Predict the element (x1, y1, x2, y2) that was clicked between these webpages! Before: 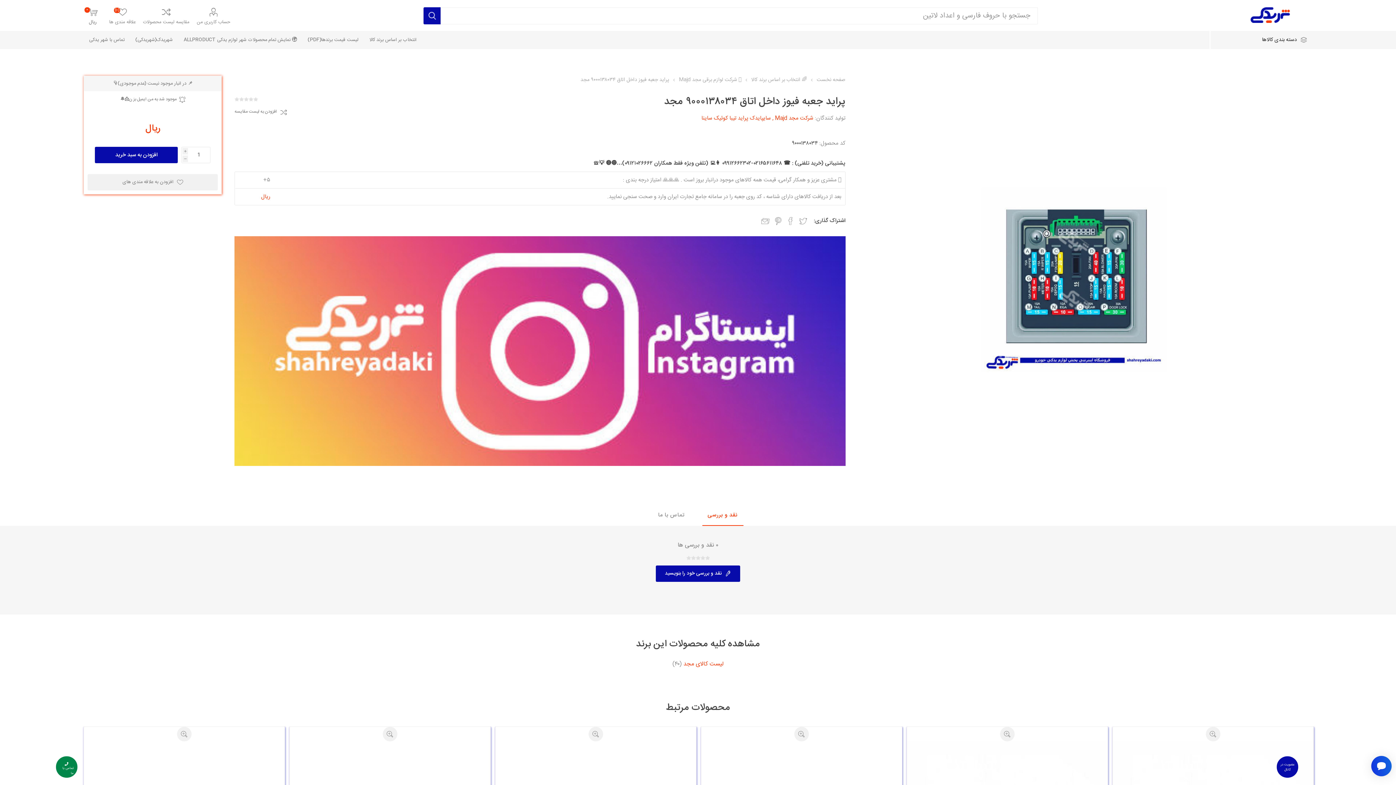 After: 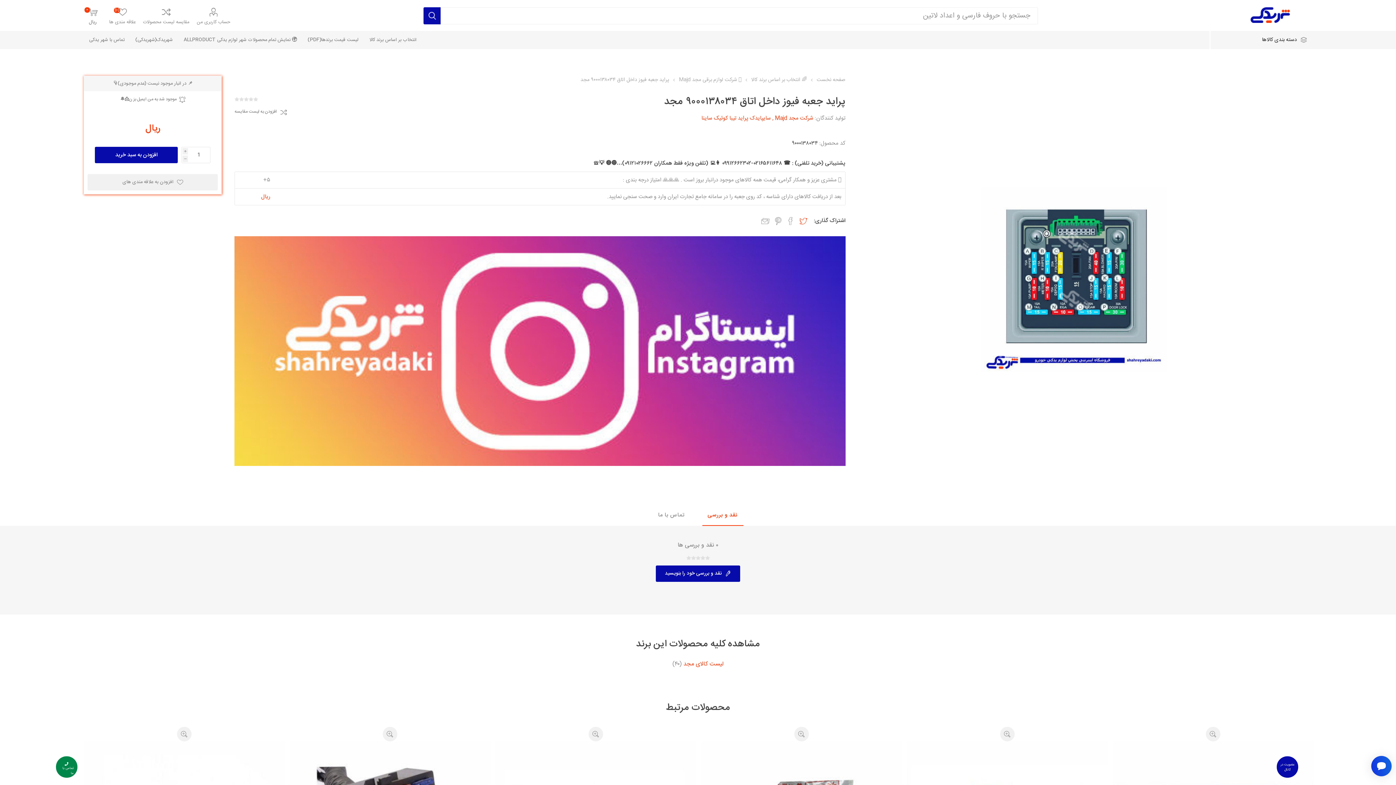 Action: bbox: (799, 216, 807, 224) label: Share on Twitter